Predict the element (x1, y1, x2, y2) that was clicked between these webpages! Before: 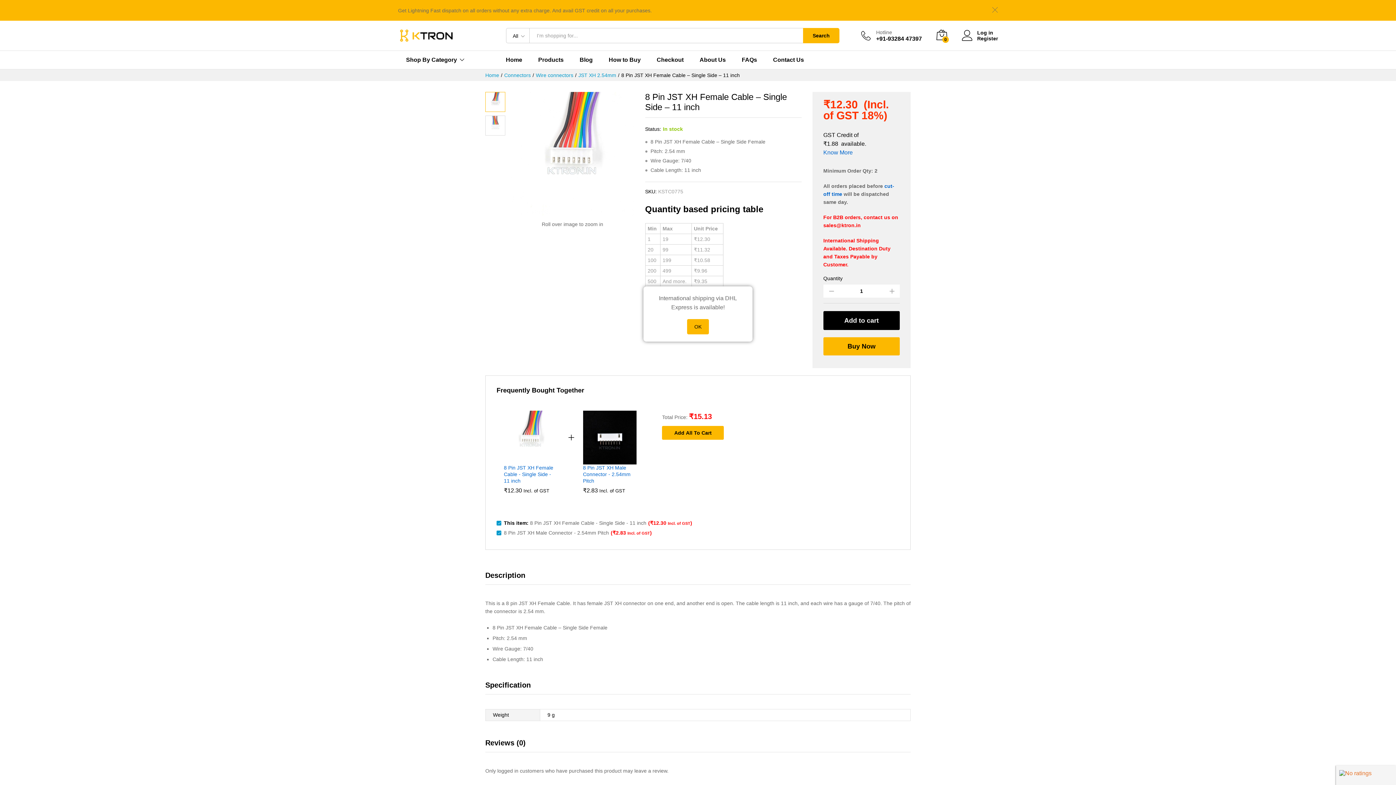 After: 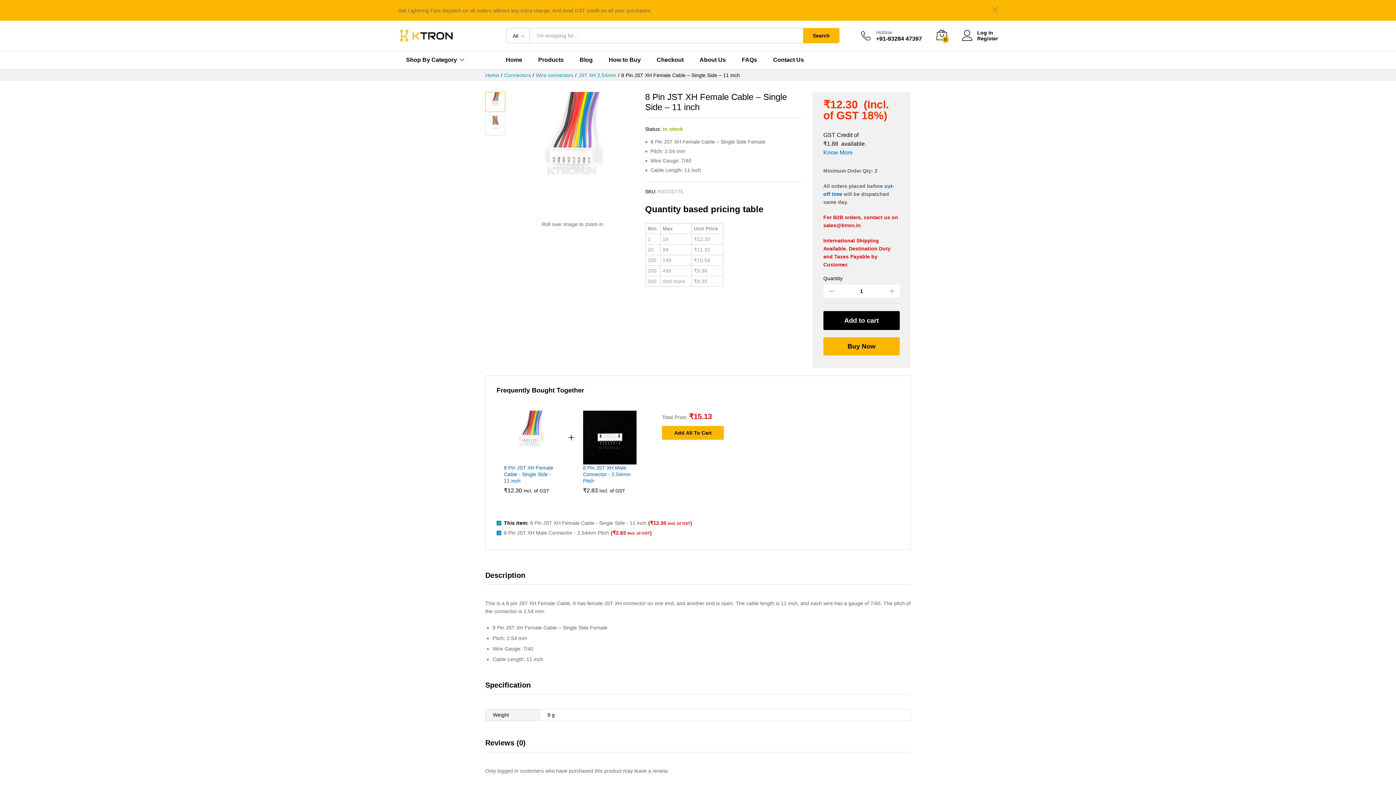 Action: bbox: (504, 410, 557, 464)